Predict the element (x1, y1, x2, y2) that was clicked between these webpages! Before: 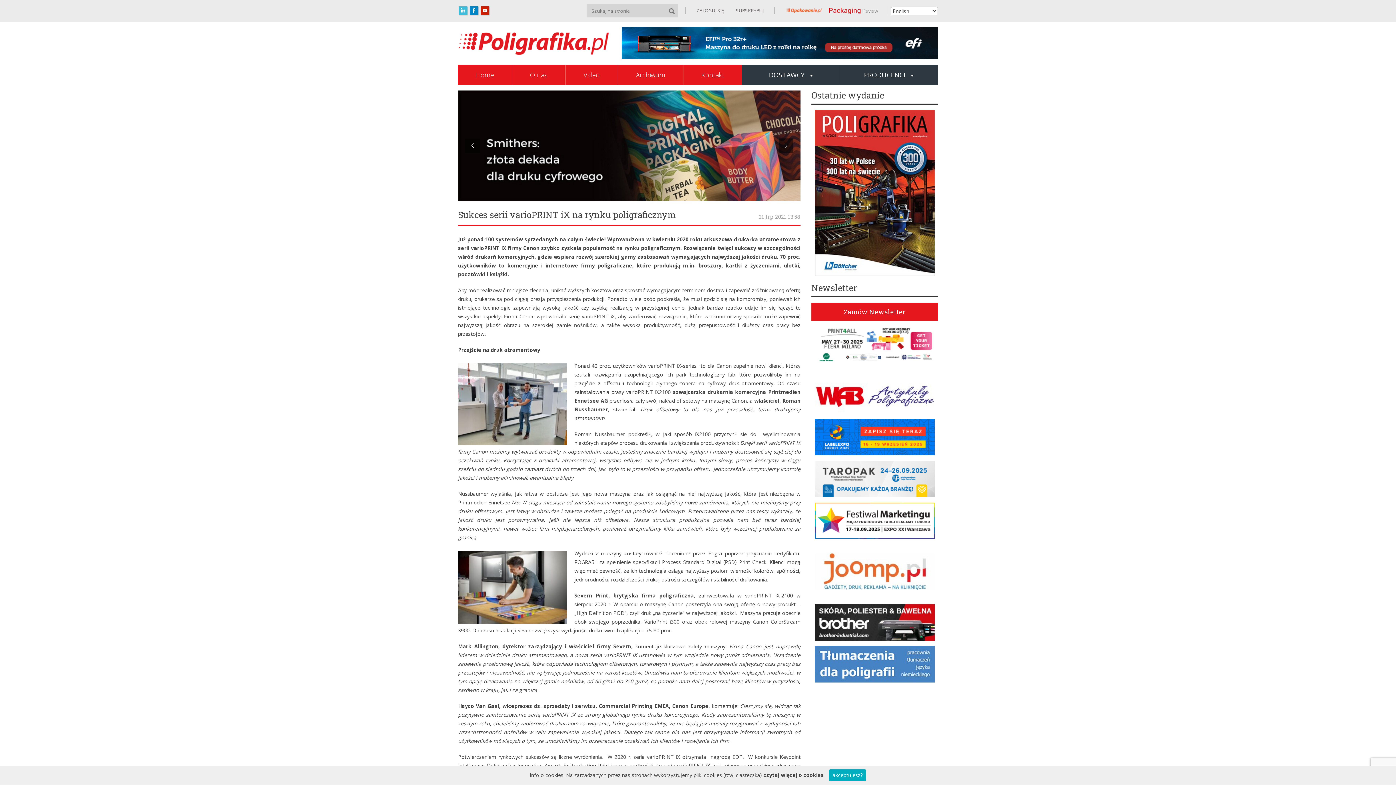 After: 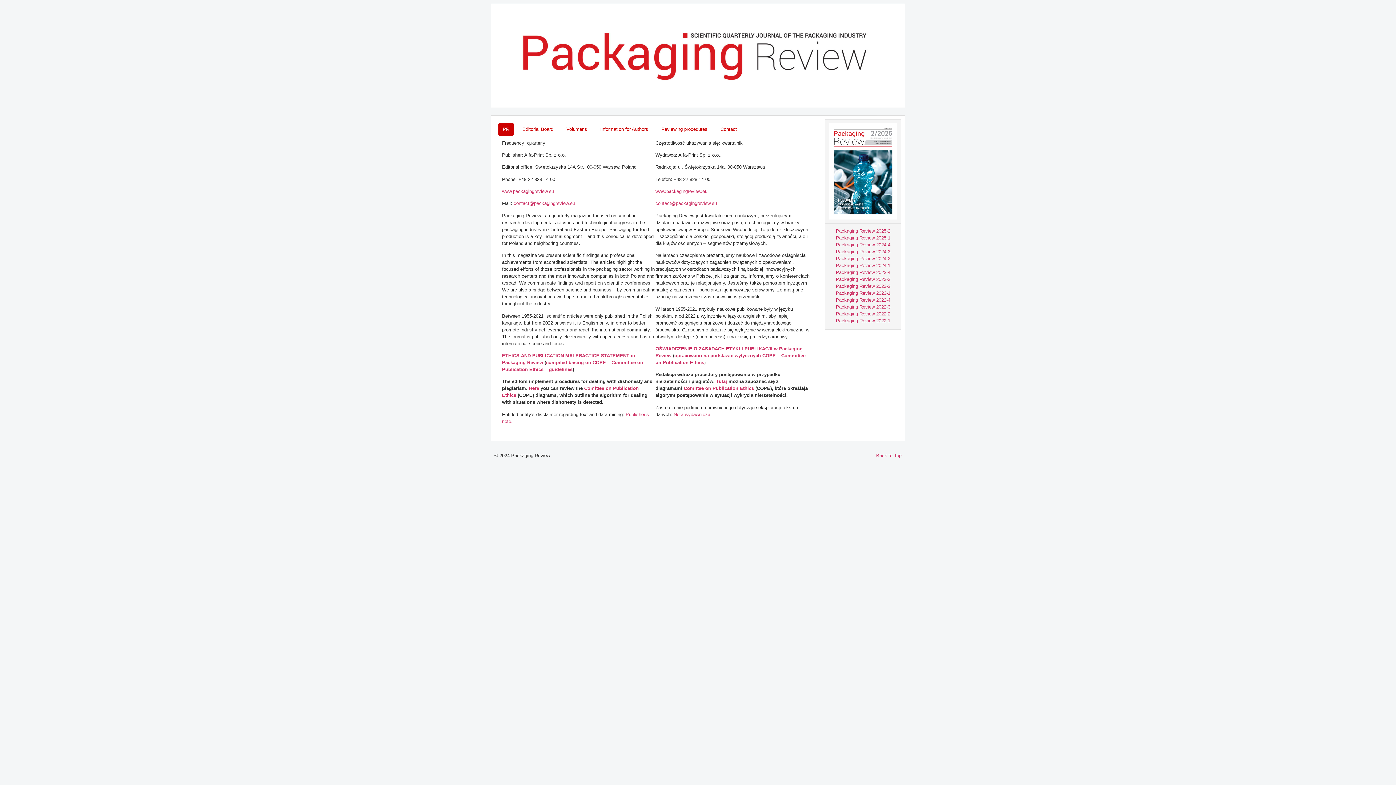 Action: bbox: (825, 6, 881, 14)